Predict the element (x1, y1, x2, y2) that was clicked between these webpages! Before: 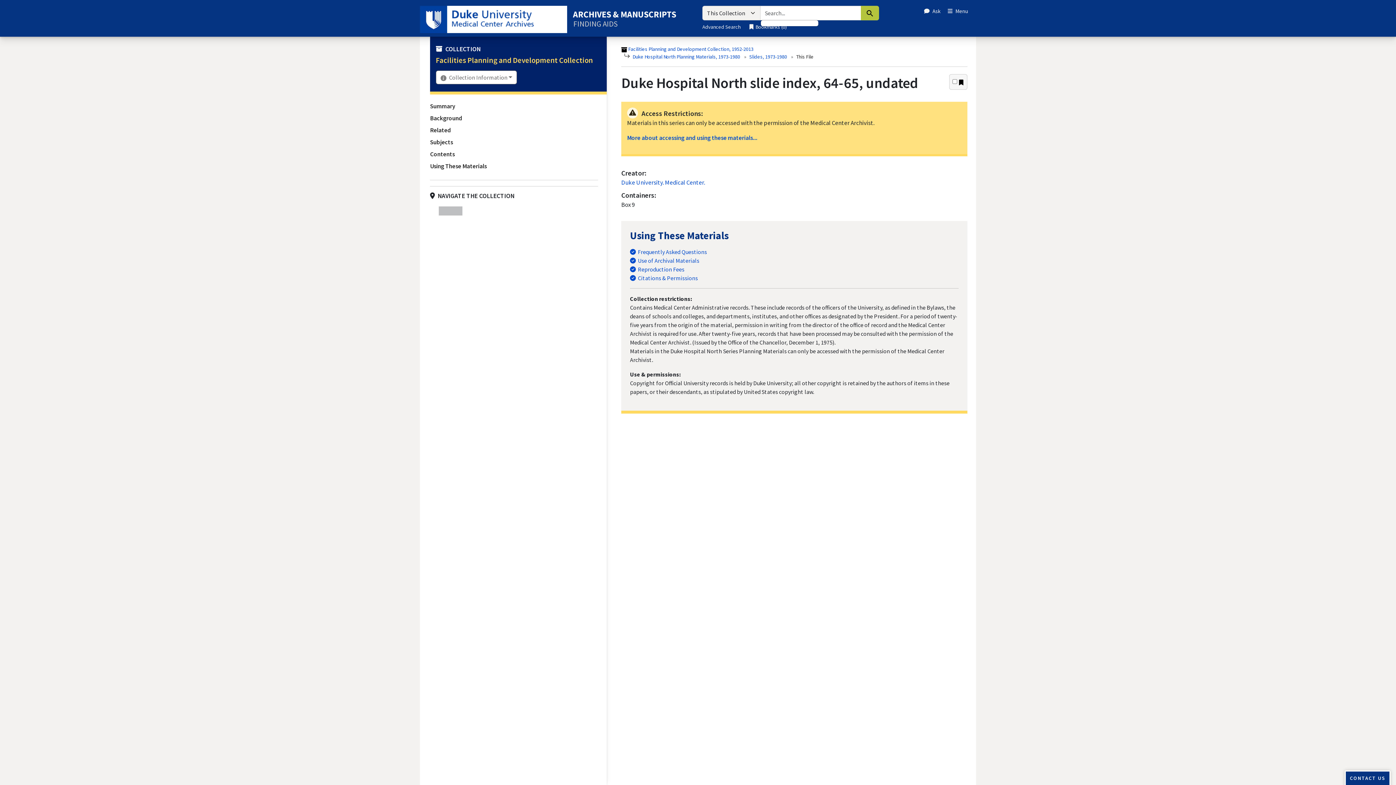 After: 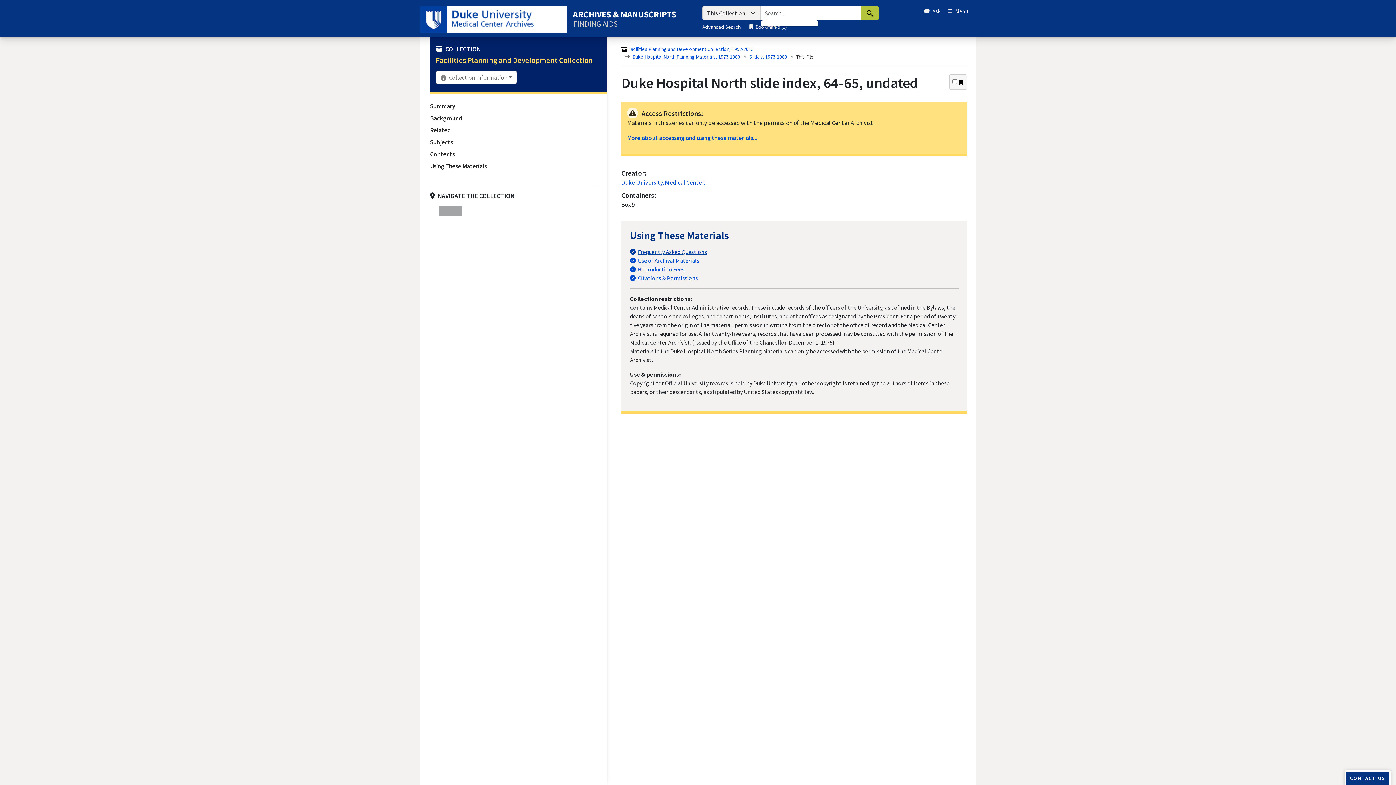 Action: label: Frequently Asked Questions bbox: (630, 248, 707, 255)